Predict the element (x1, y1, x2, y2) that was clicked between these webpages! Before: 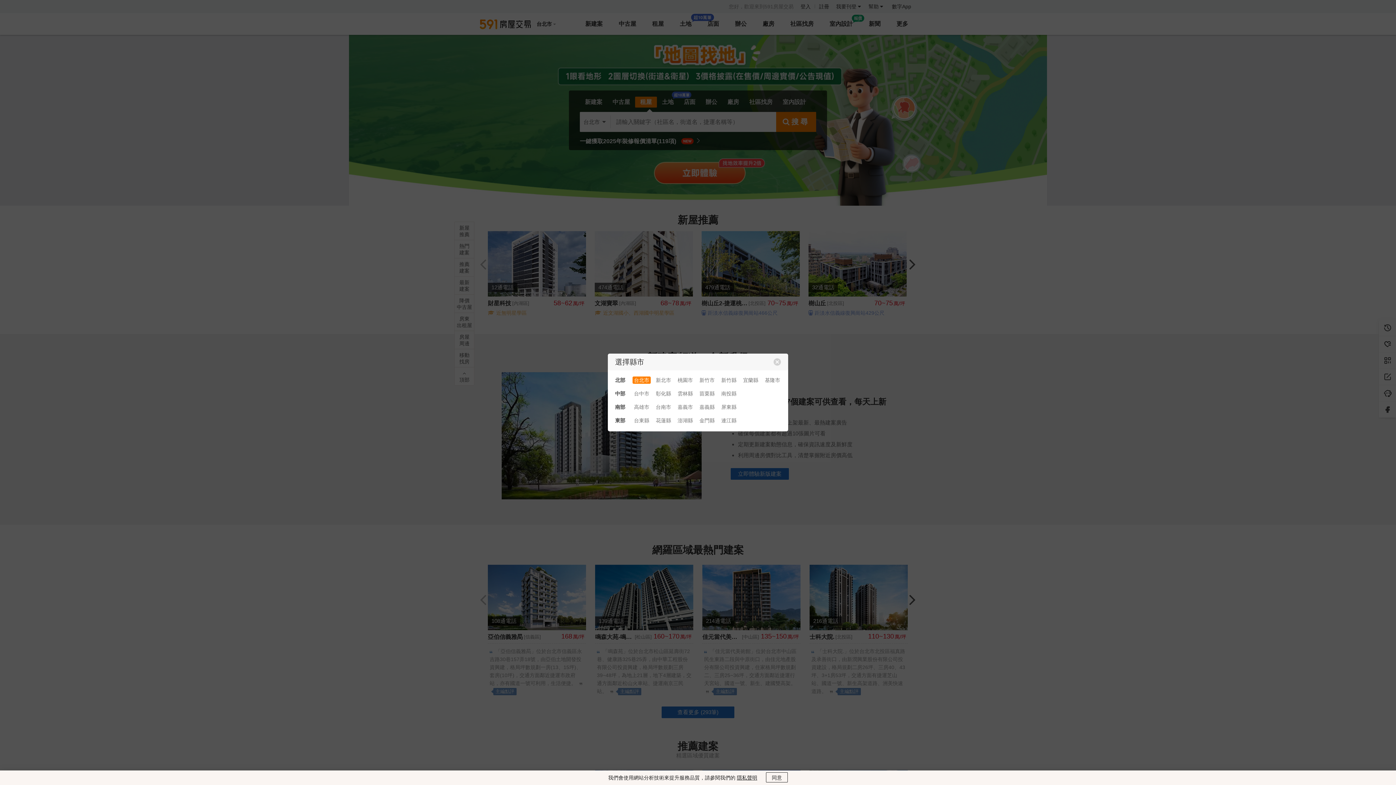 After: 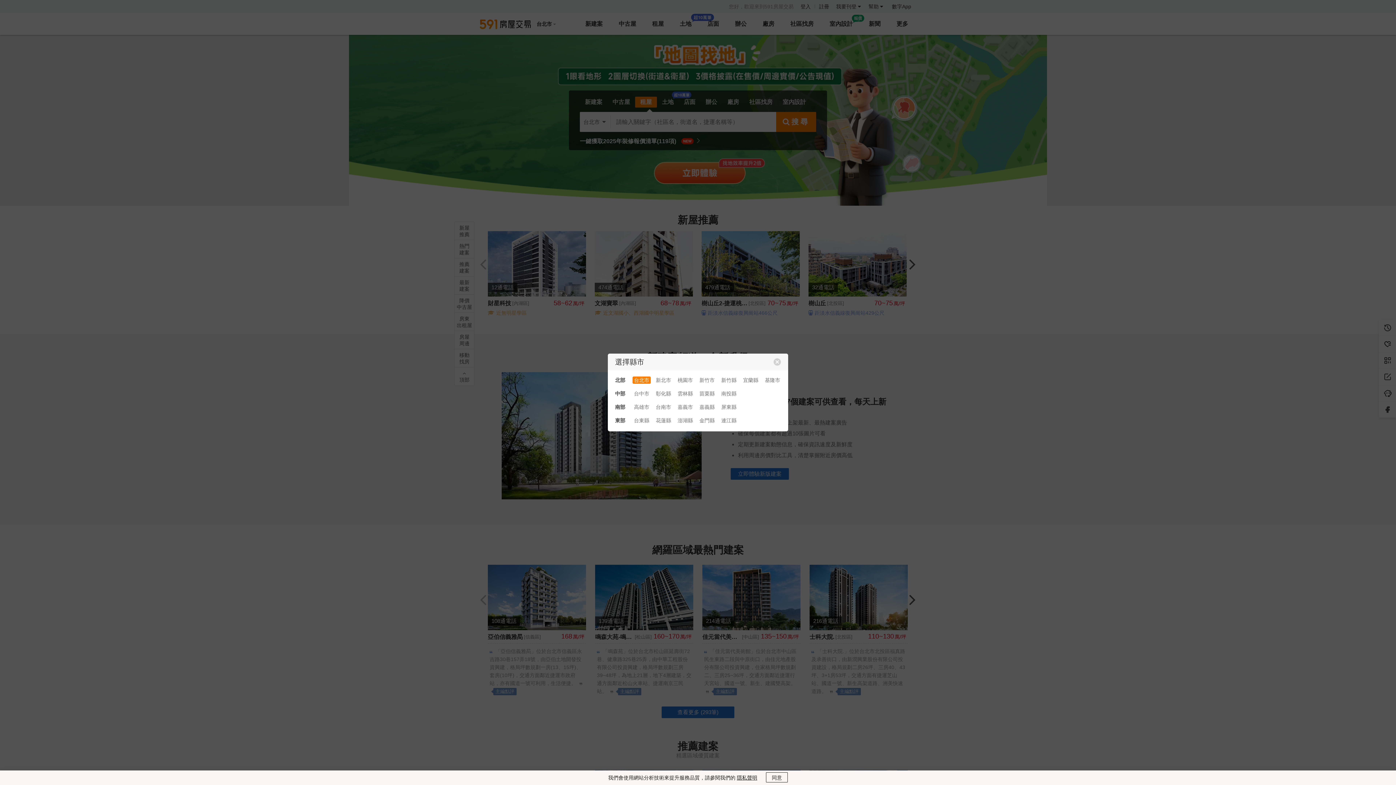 Action: bbox: (737, 775, 757, 781) label: 隱私聲明